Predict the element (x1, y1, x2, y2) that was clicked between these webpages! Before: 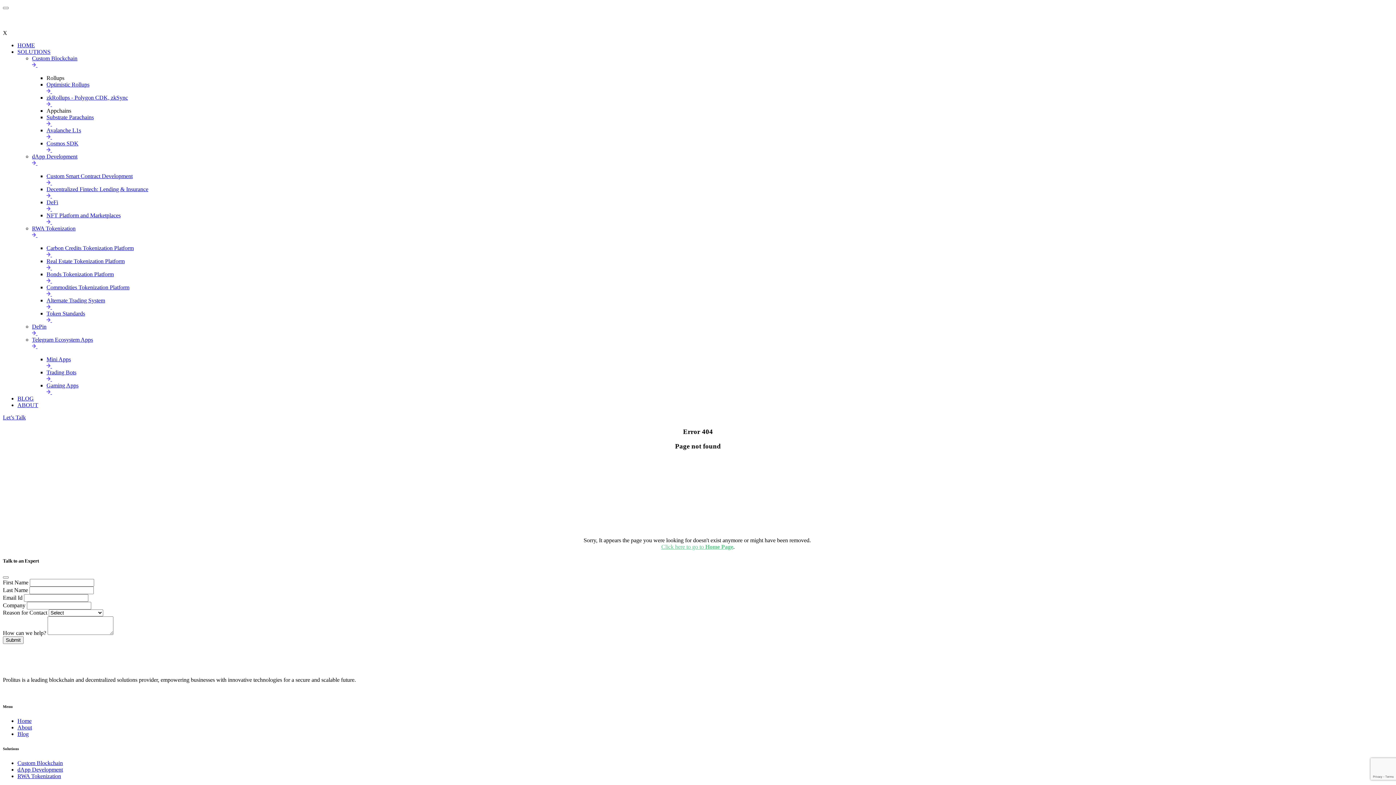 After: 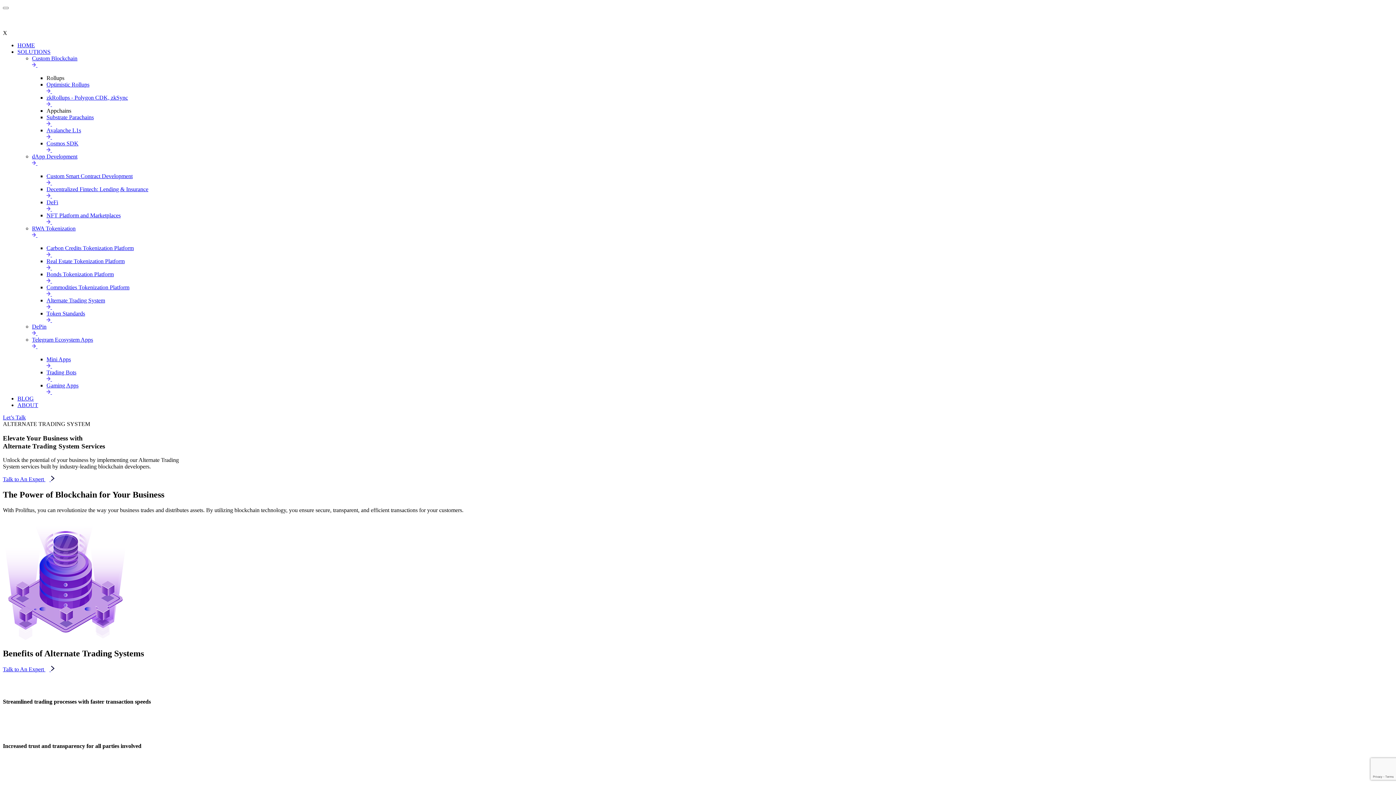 Action: label: Alternate Trading System
  bbox: (46, 297, 1393, 310)